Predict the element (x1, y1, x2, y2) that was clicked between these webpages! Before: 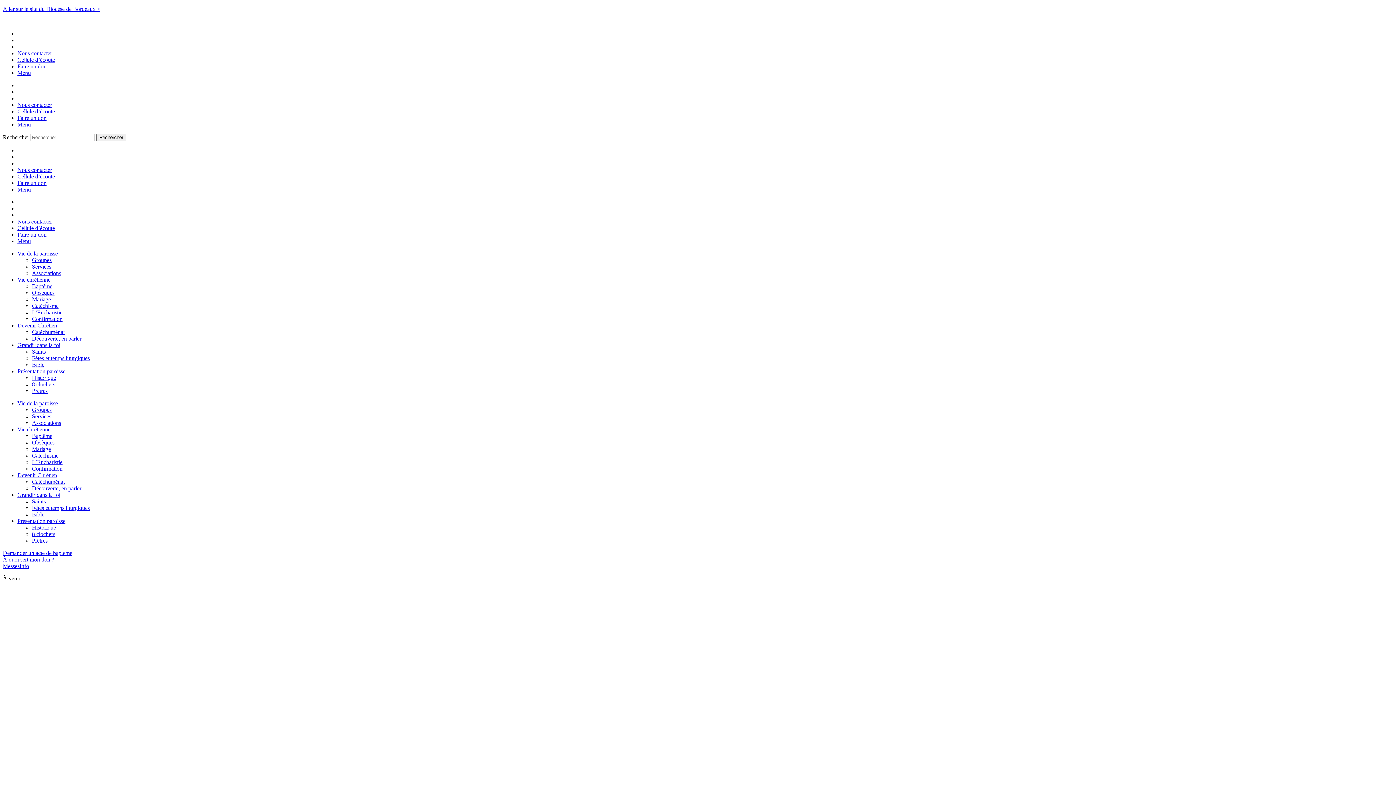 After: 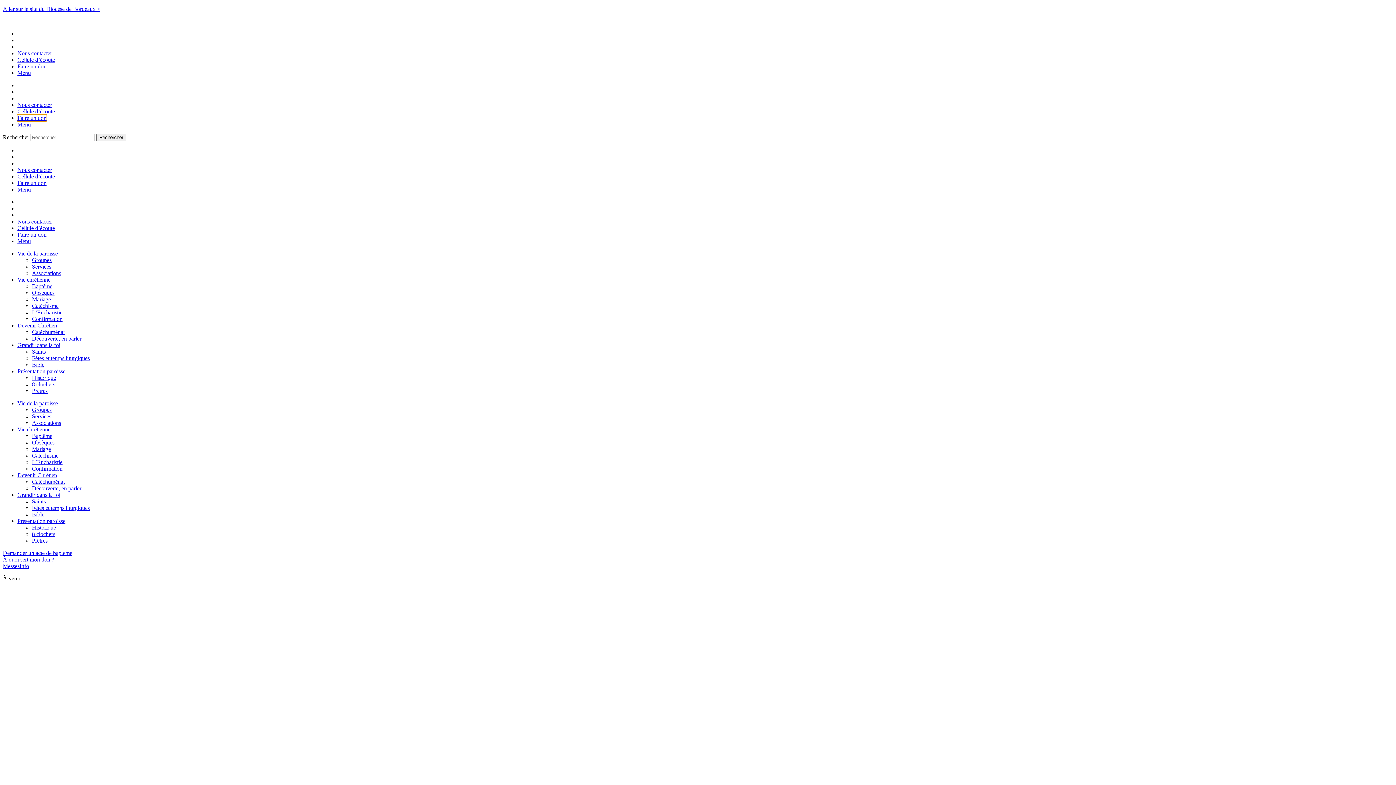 Action: label: Faire un don bbox: (17, 114, 46, 121)